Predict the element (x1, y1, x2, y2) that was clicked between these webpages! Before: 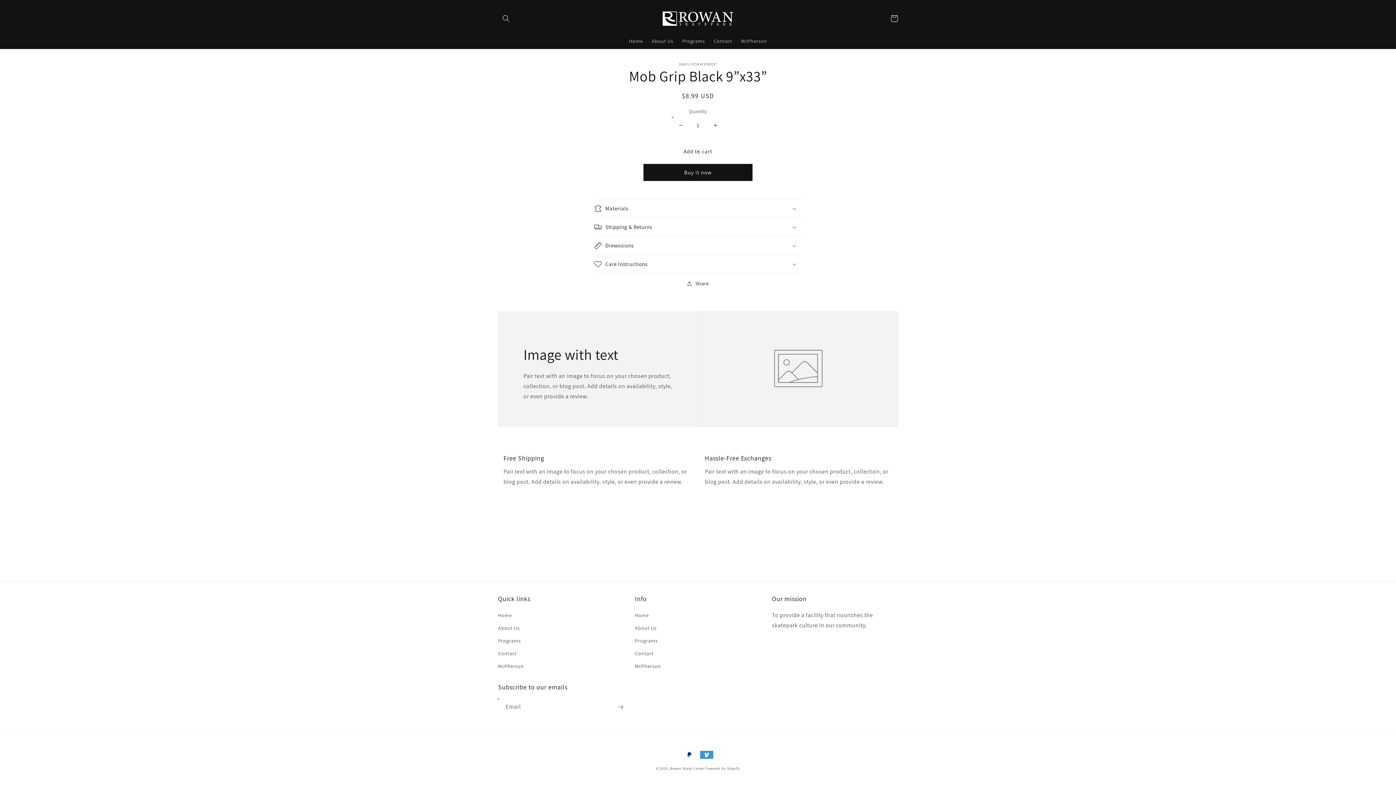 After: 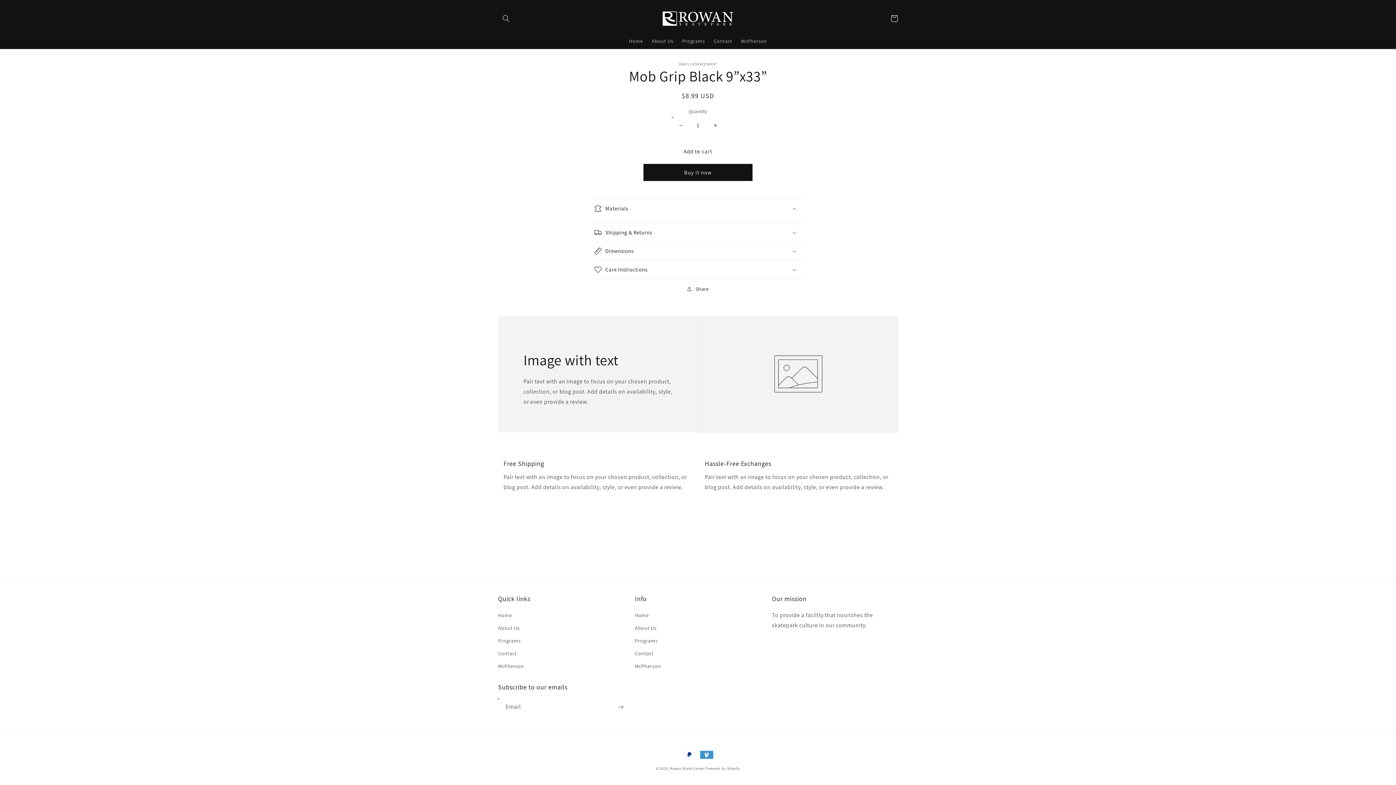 Action: bbox: (594, 199, 801, 217) label: Materials